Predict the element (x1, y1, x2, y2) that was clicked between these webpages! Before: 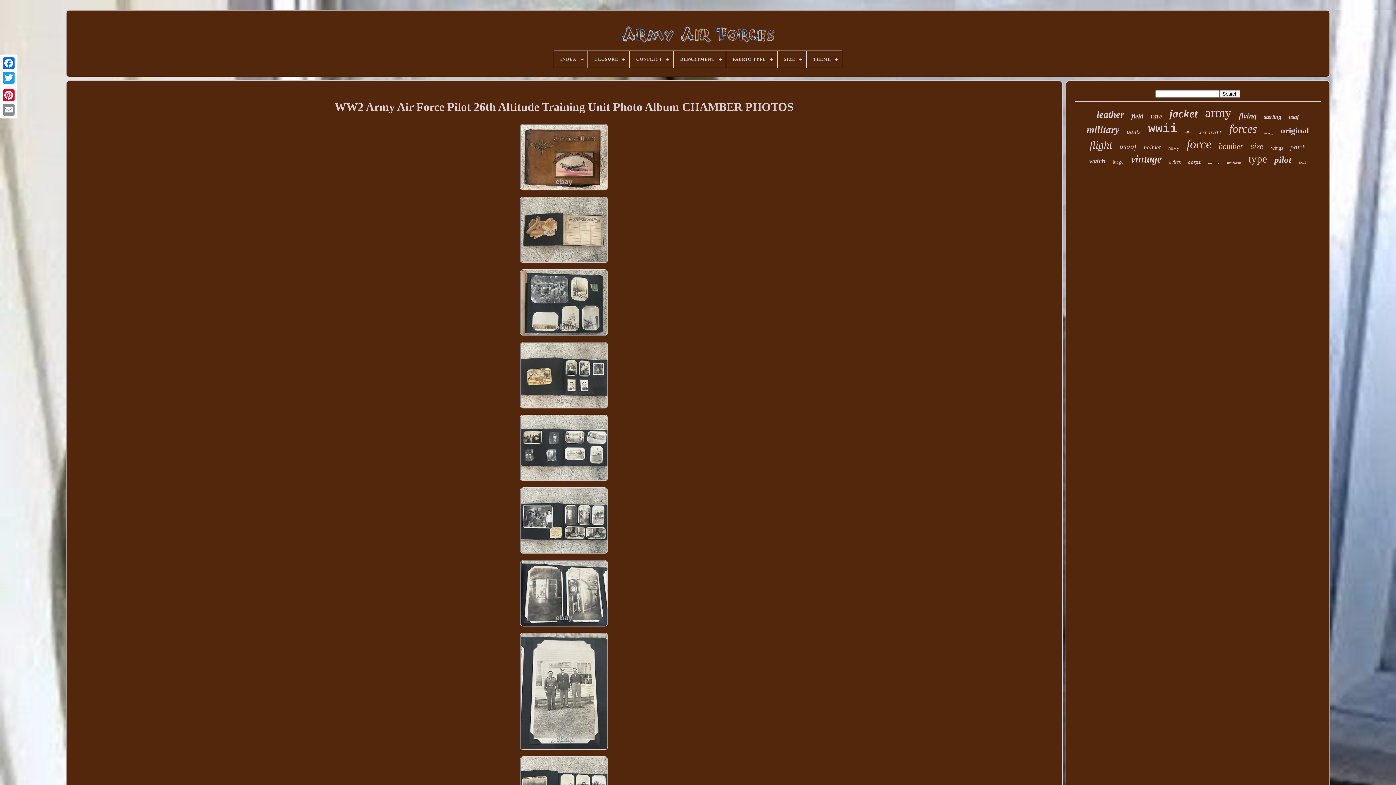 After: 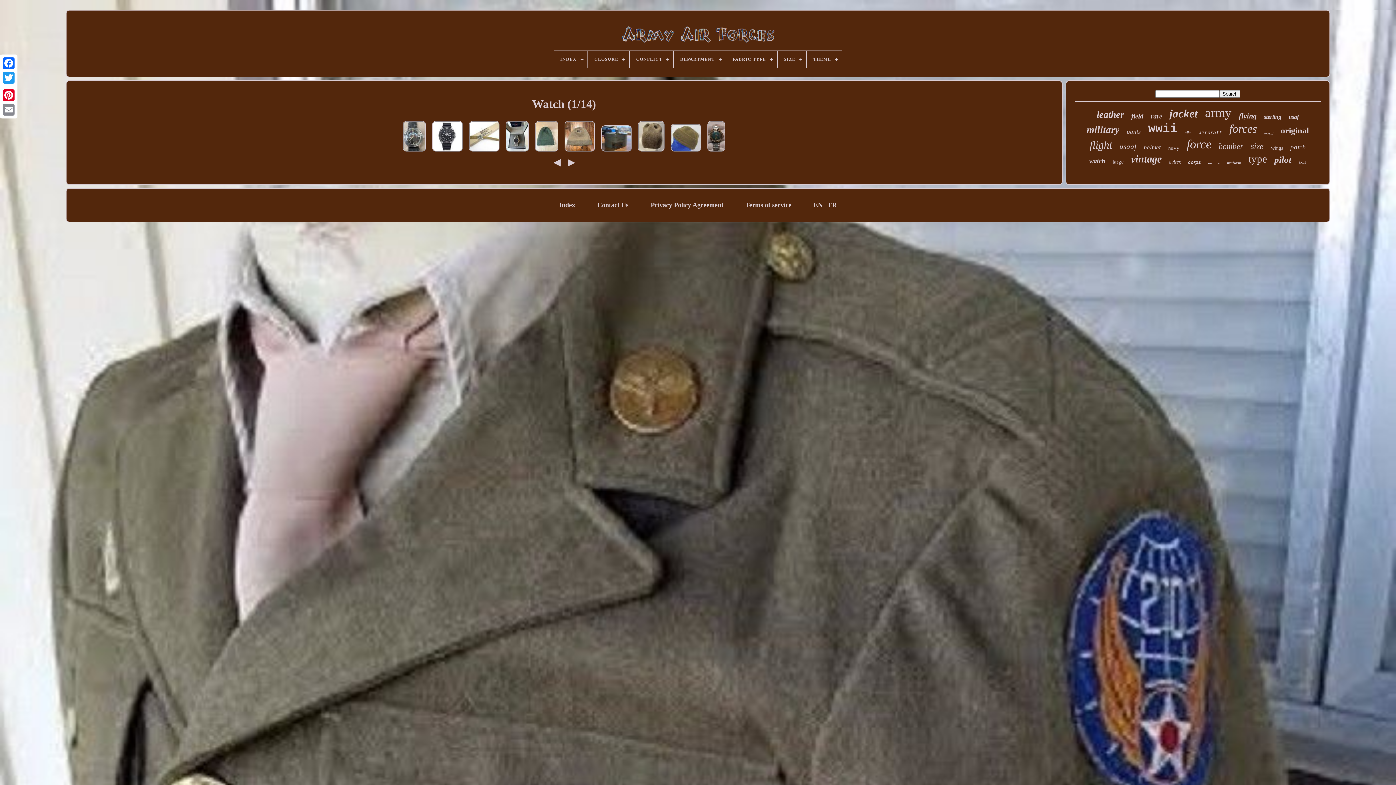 Action: bbox: (1089, 157, 1105, 165) label: watch